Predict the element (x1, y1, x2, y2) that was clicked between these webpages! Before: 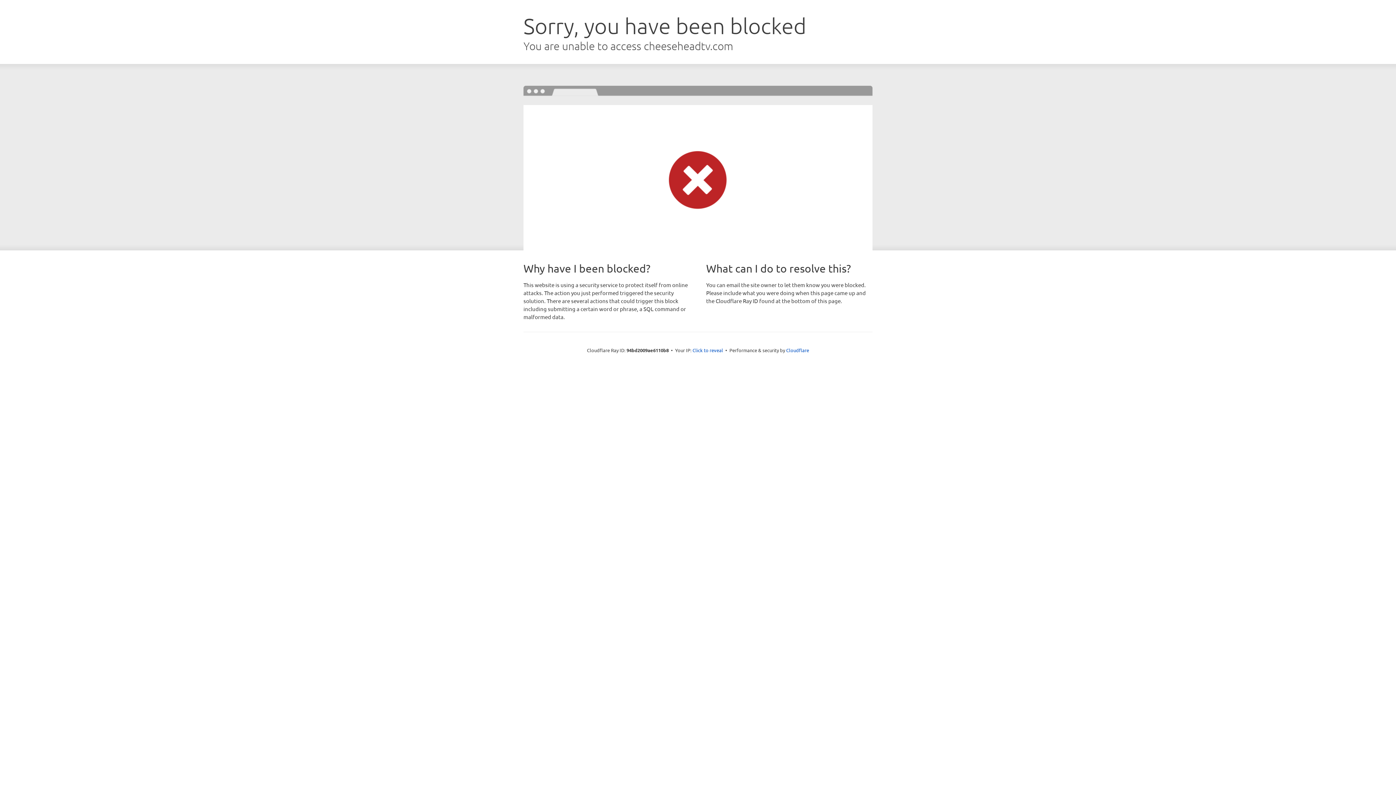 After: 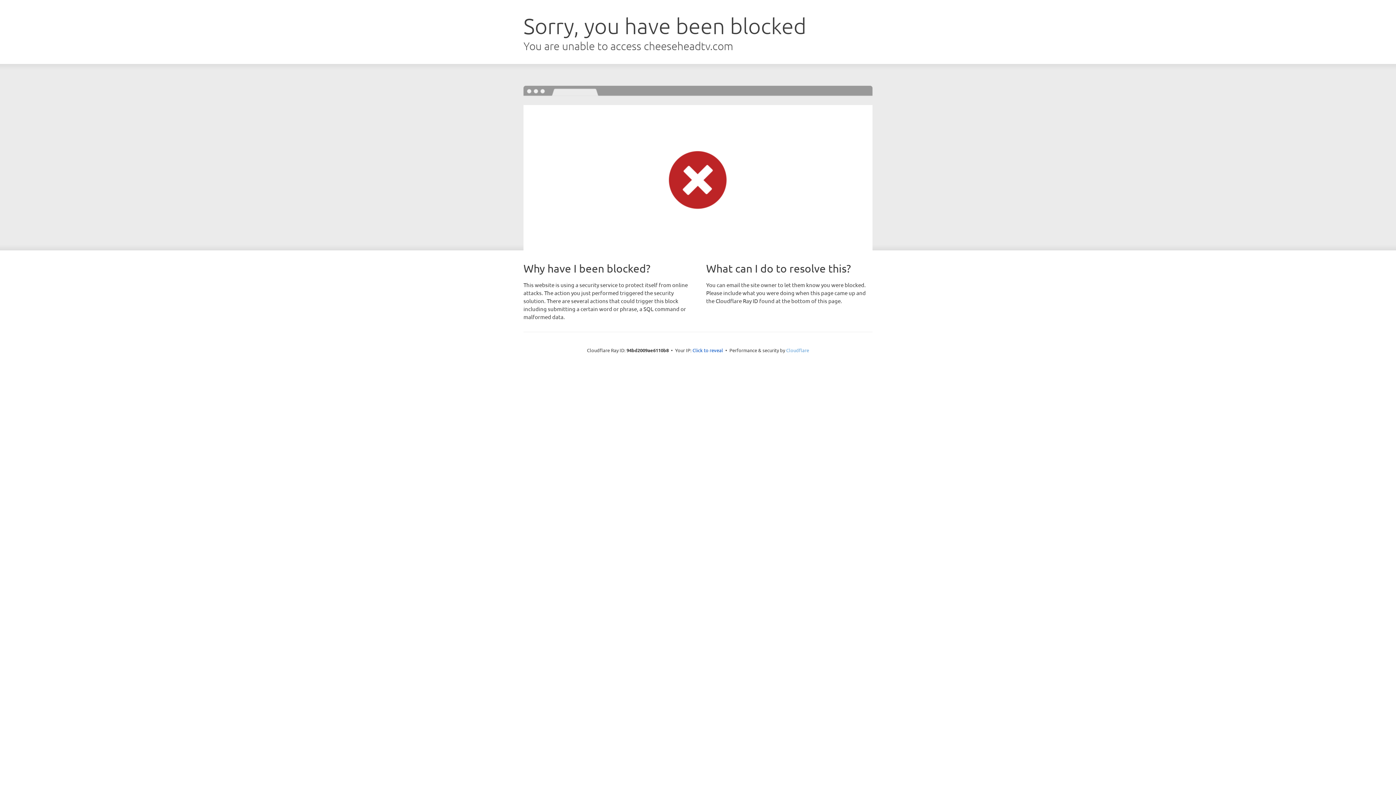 Action: bbox: (786, 347, 809, 353) label: Cloudflare